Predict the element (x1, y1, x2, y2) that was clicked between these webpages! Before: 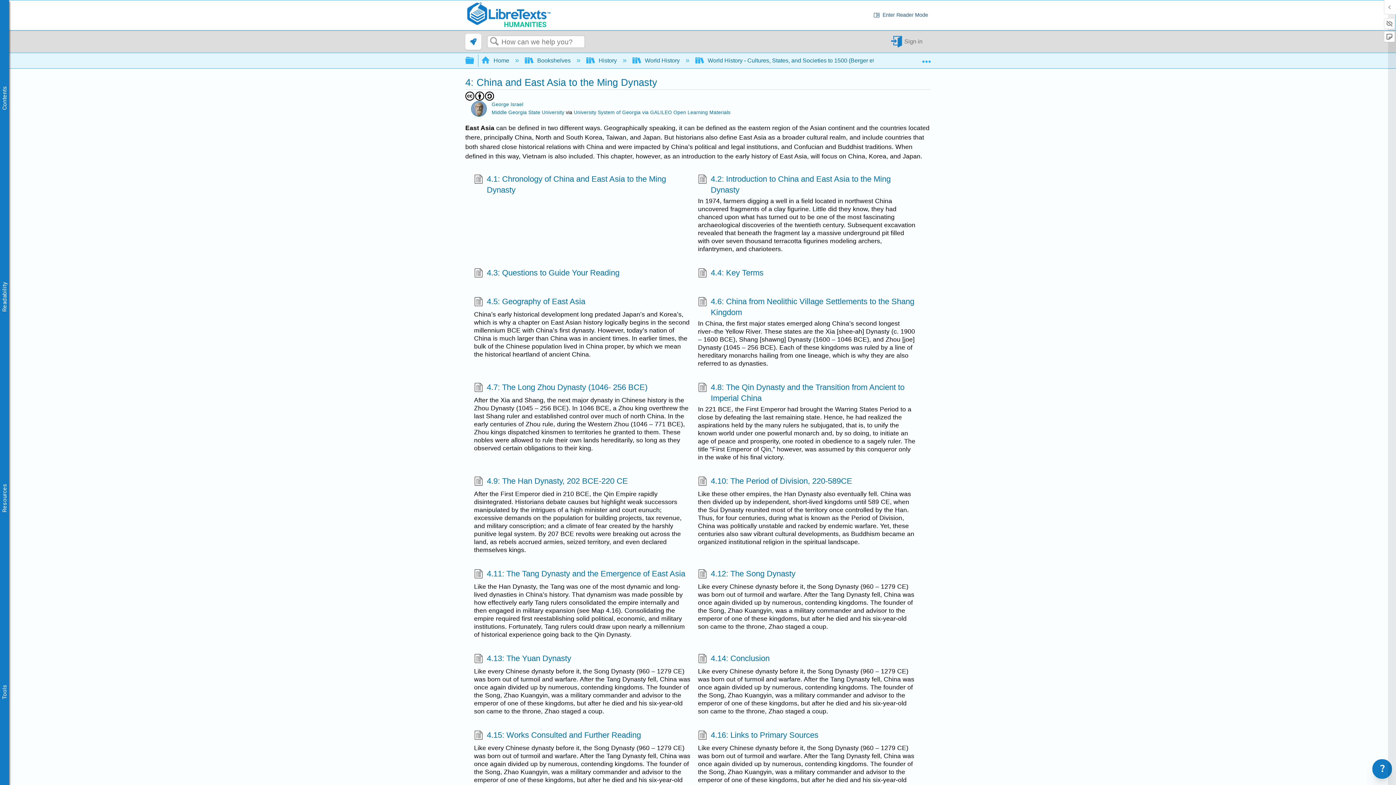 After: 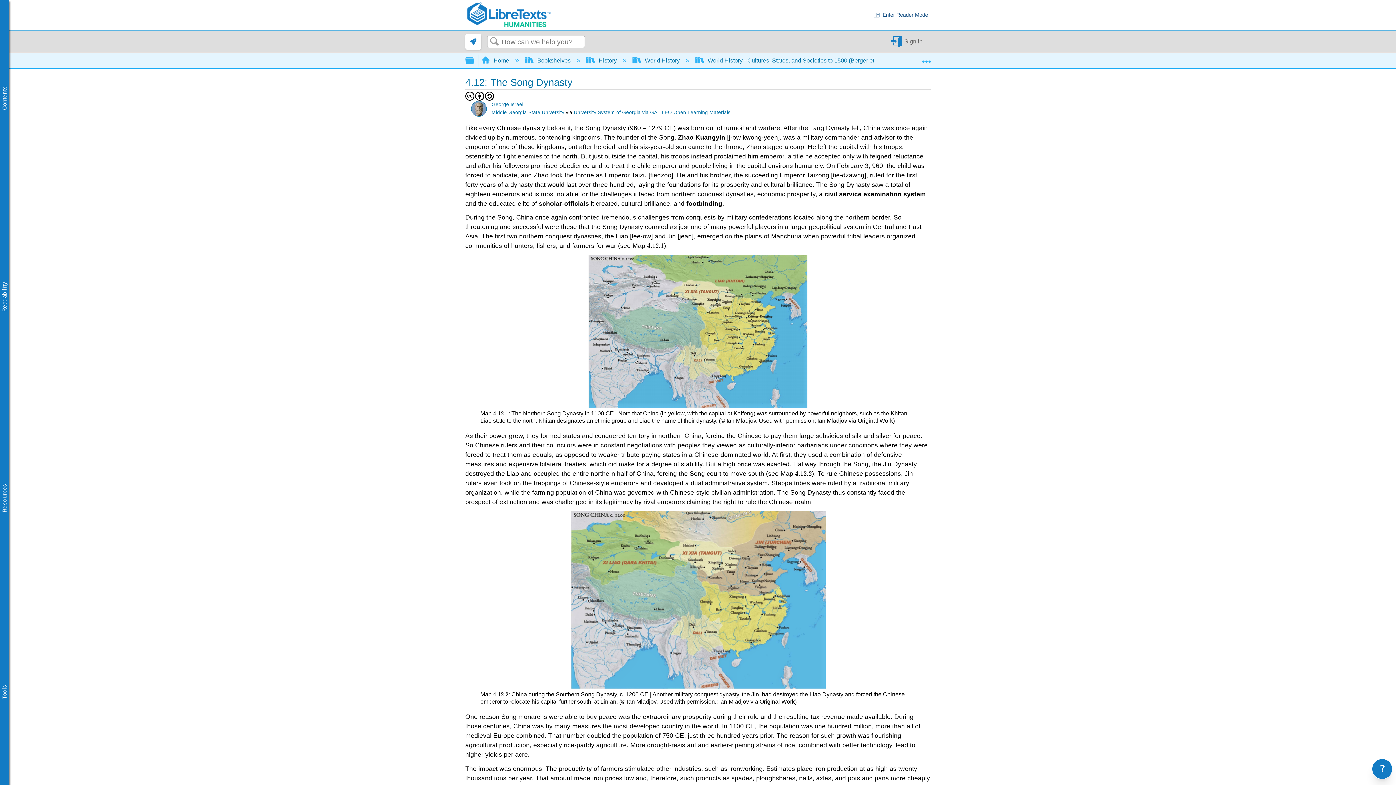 Action: label: 4.12: The Song Dynasty bbox: (698, 568, 795, 581)